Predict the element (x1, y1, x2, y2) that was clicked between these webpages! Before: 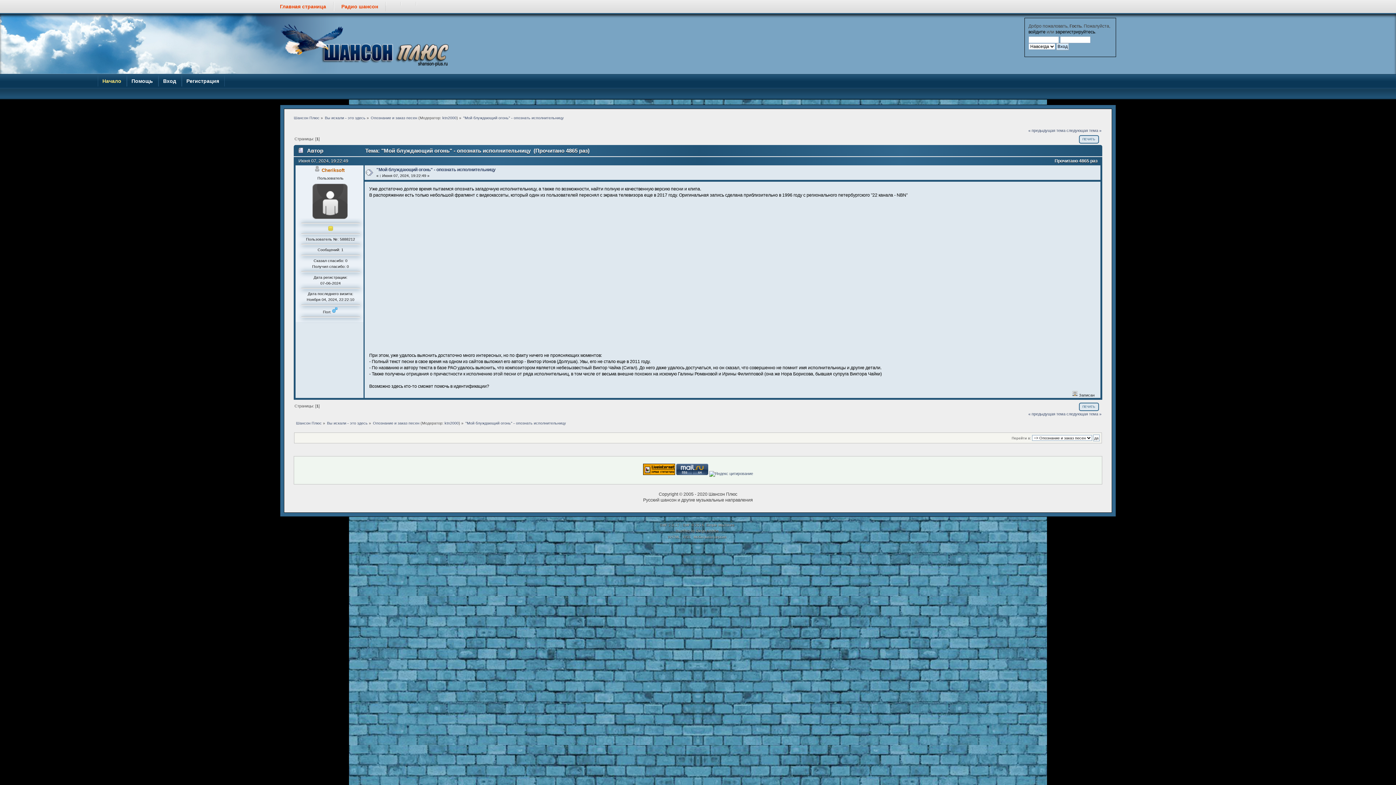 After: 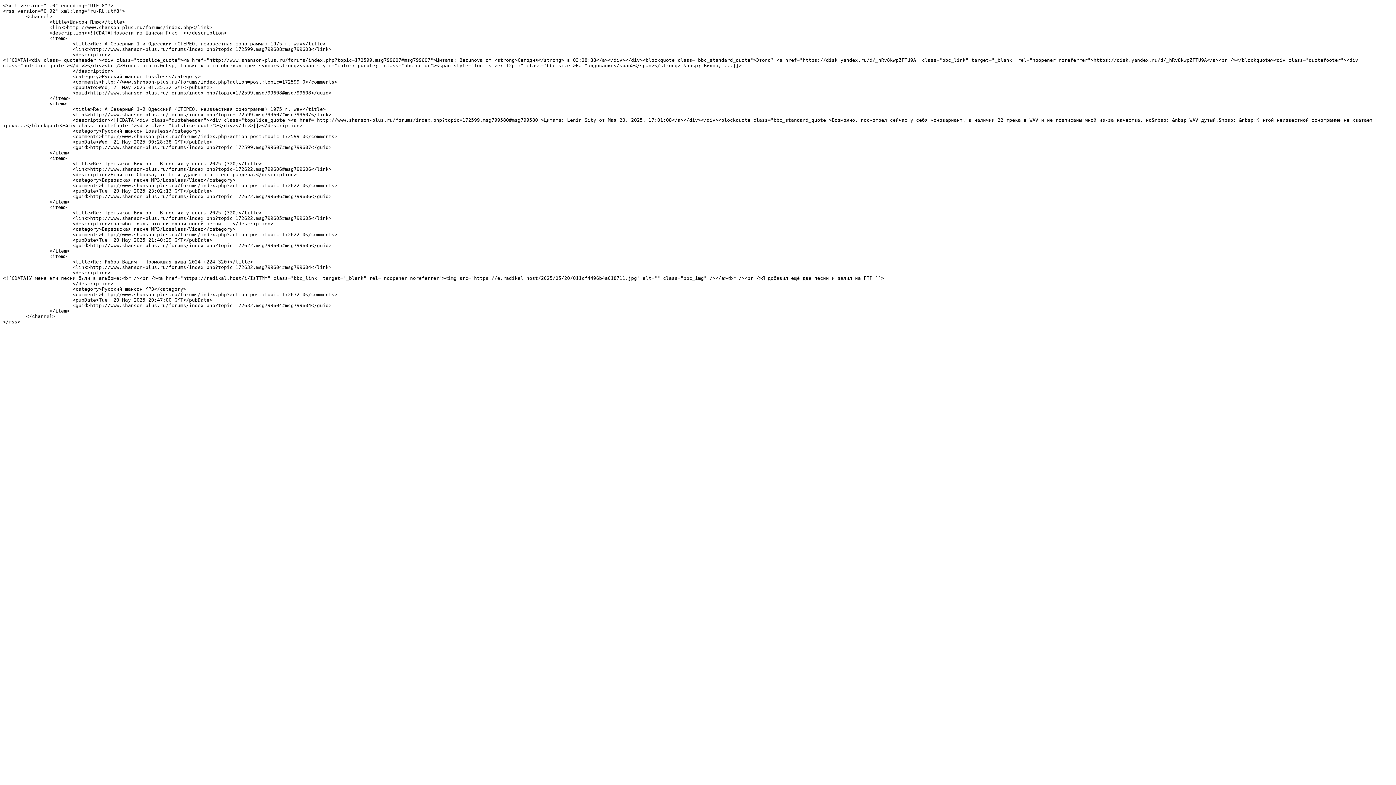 Action: label: RSS bbox: (683, 535, 690, 539)